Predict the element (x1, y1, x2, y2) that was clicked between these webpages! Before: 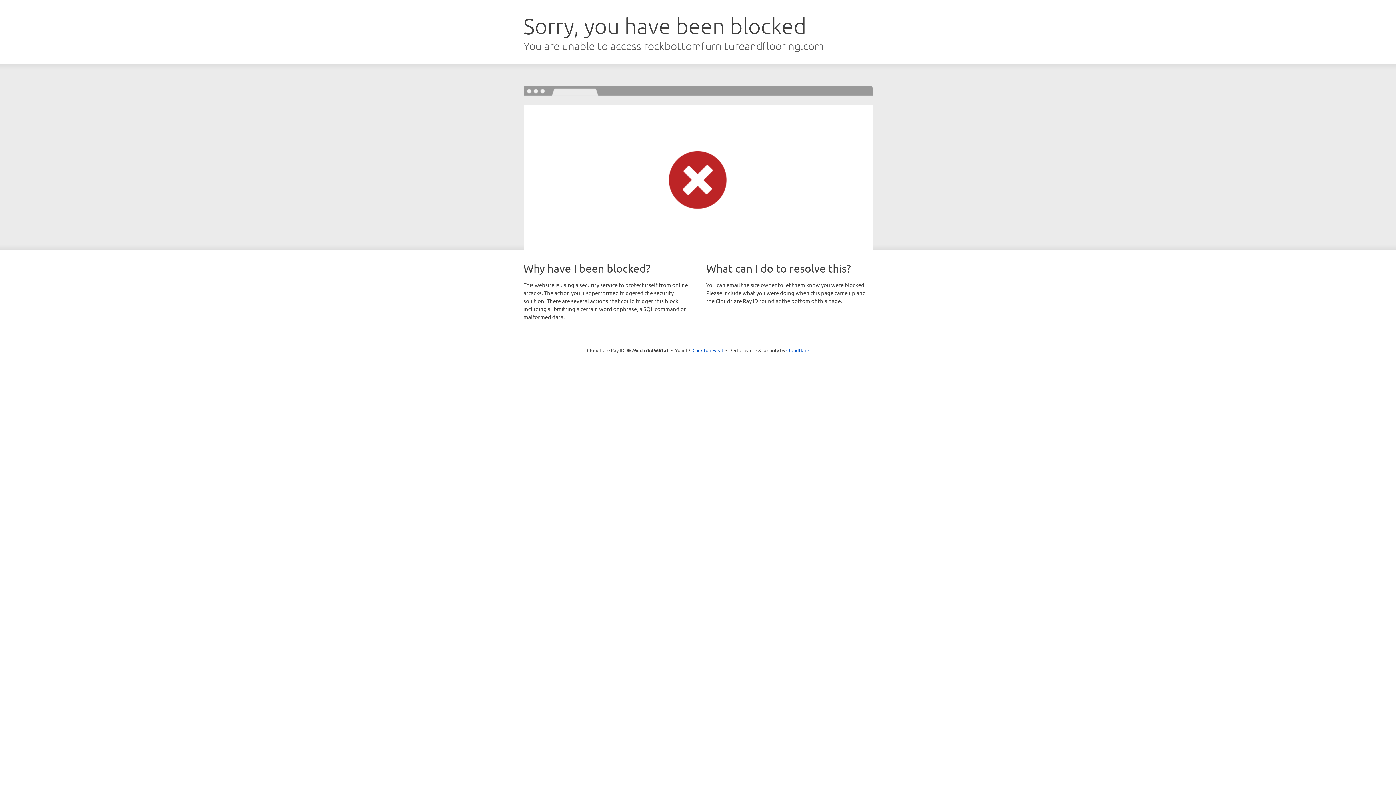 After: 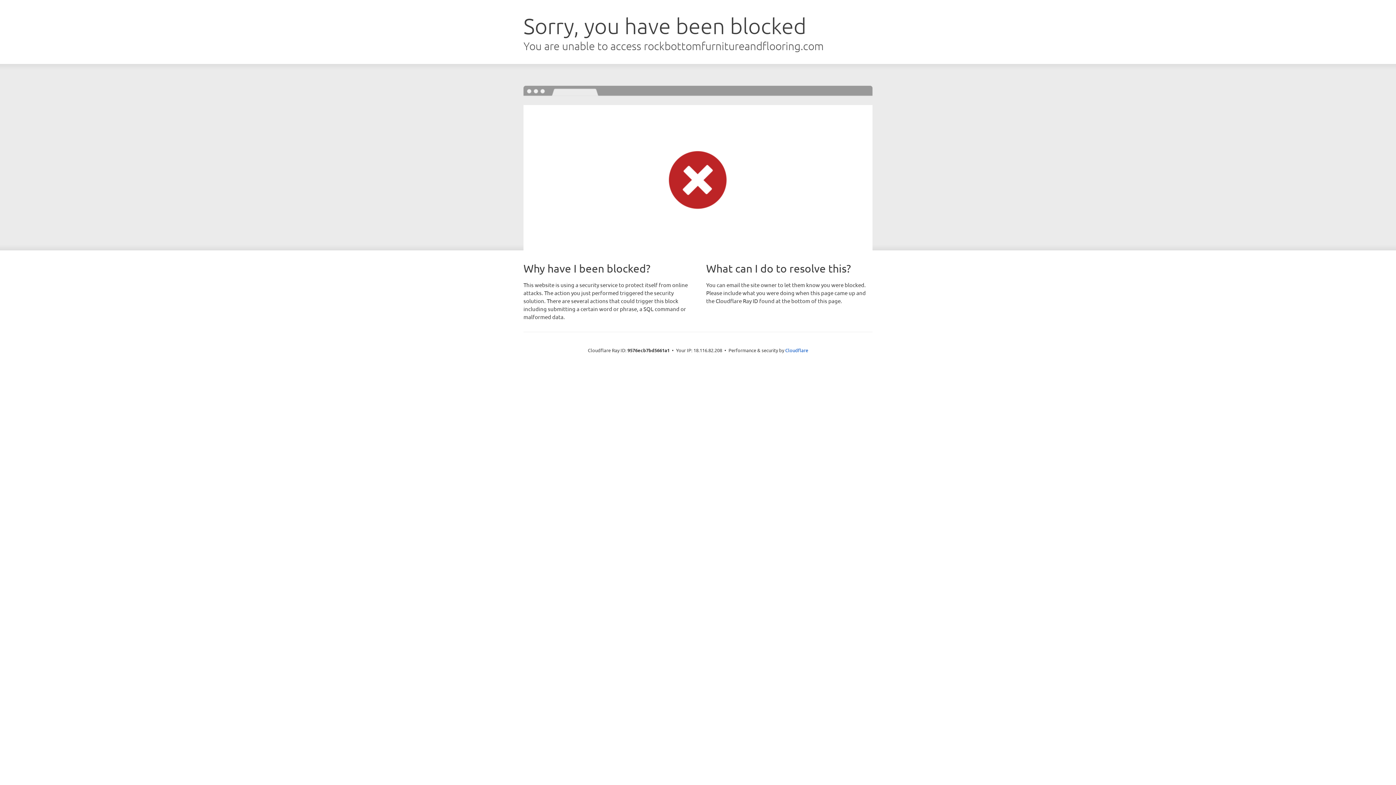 Action: bbox: (692, 346, 723, 353) label: Click to reveal